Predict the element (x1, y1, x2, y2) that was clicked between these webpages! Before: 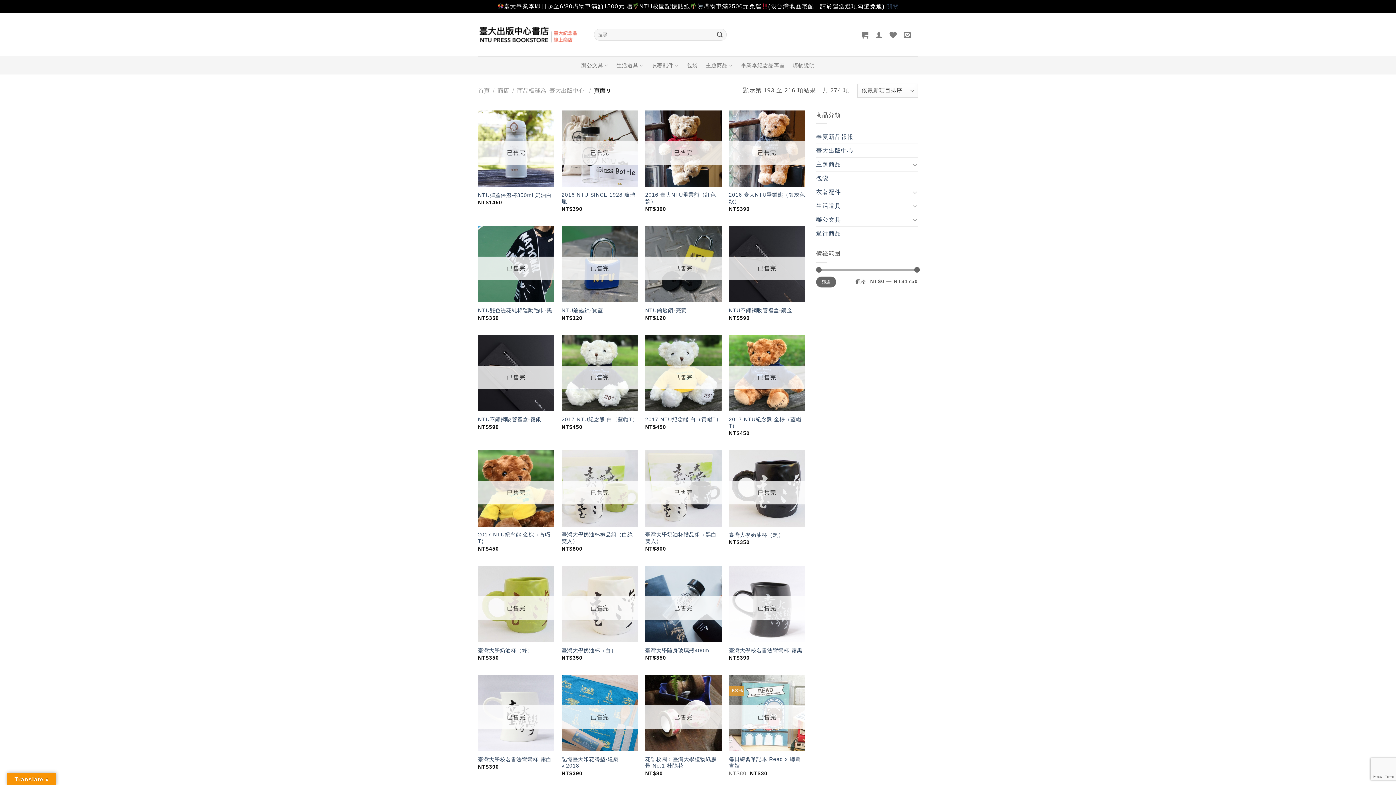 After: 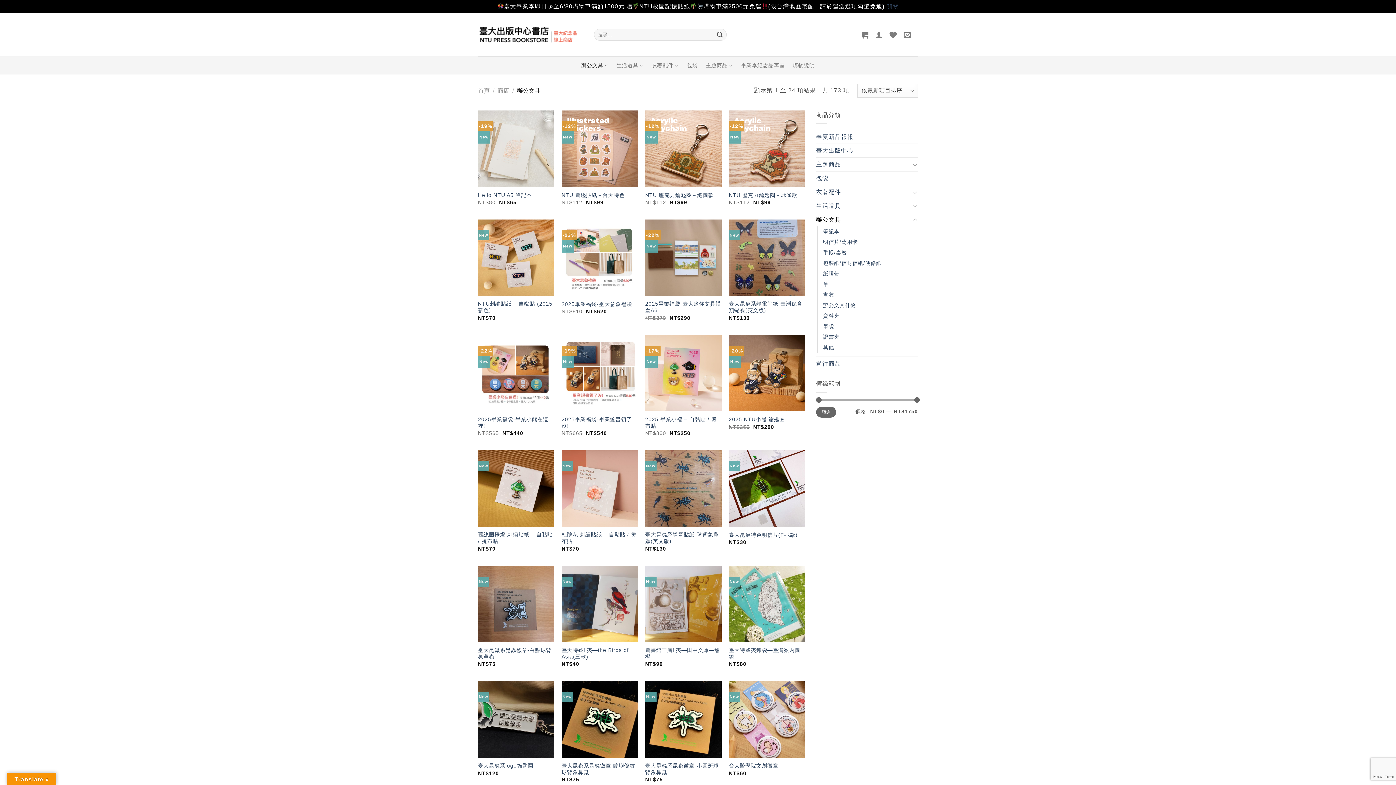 Action: label: 辦公文具 bbox: (816, 213, 910, 226)